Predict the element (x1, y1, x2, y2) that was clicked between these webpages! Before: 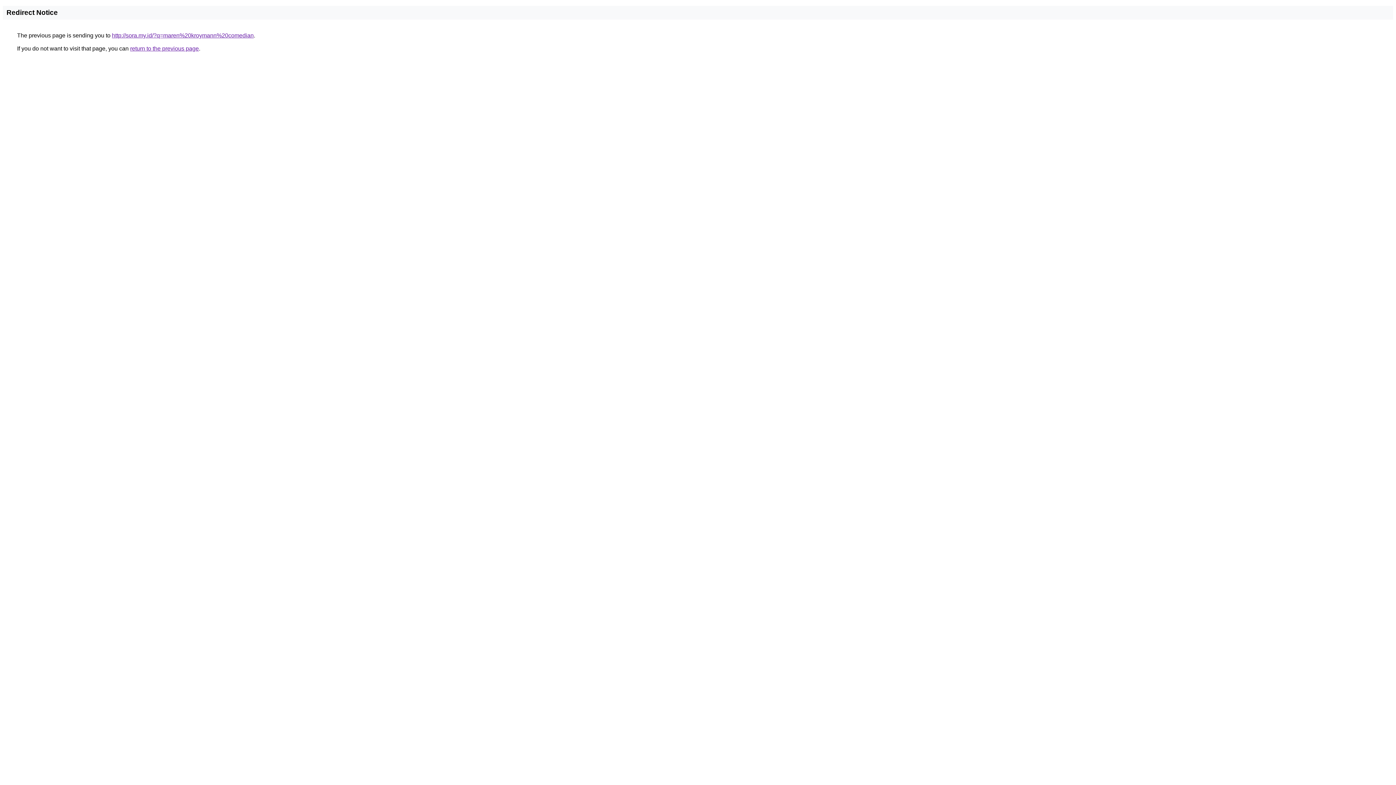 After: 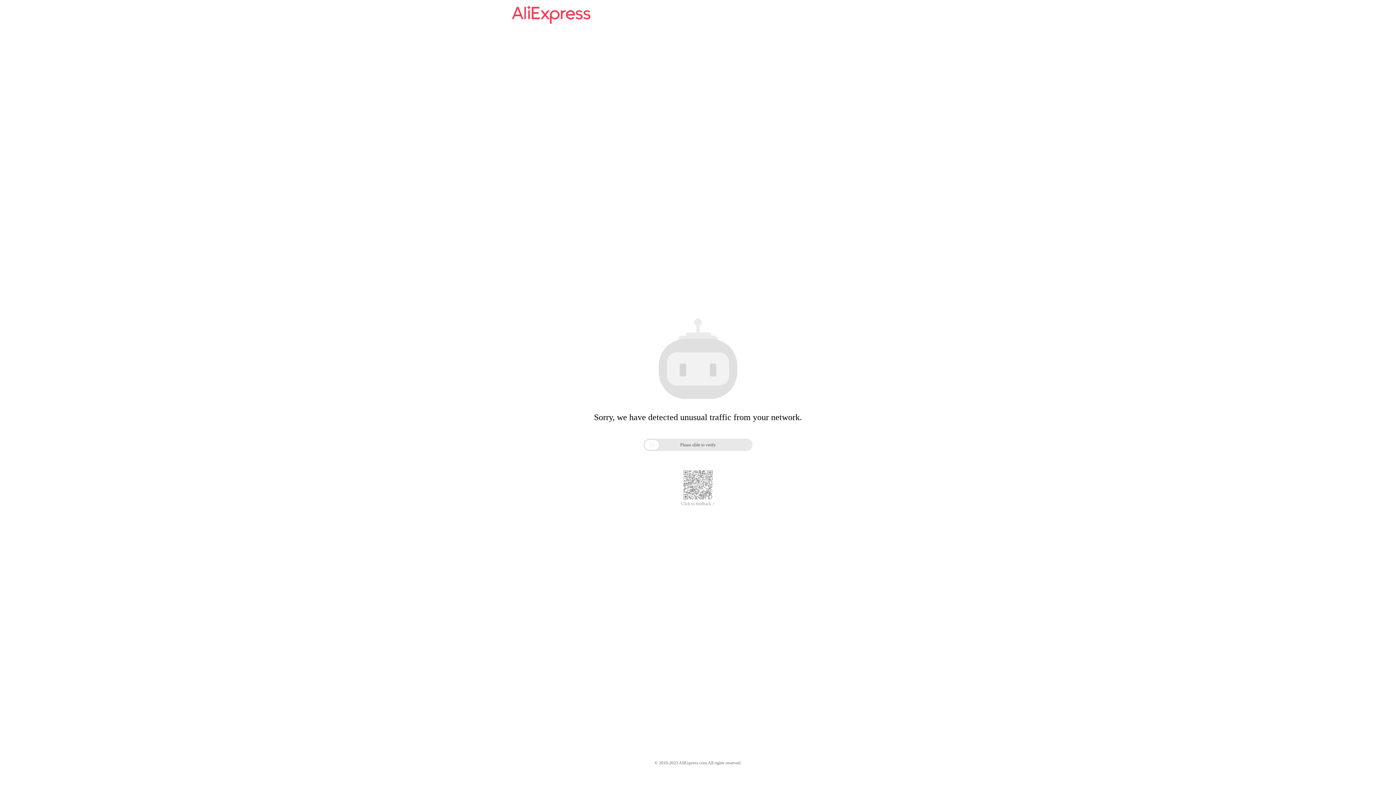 Action: bbox: (112, 32, 253, 38) label: http://sora.my.id/?q=maren%20kroymann%20comedian